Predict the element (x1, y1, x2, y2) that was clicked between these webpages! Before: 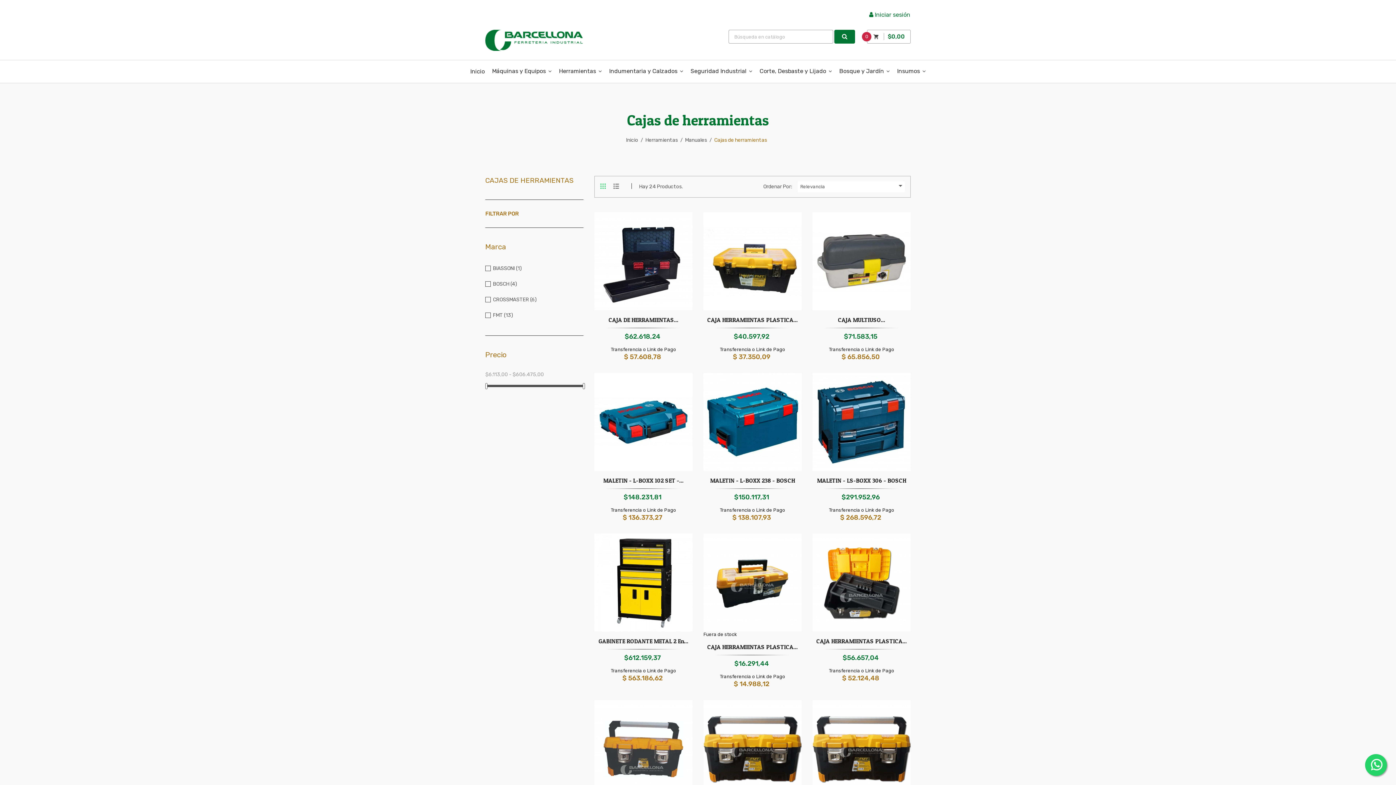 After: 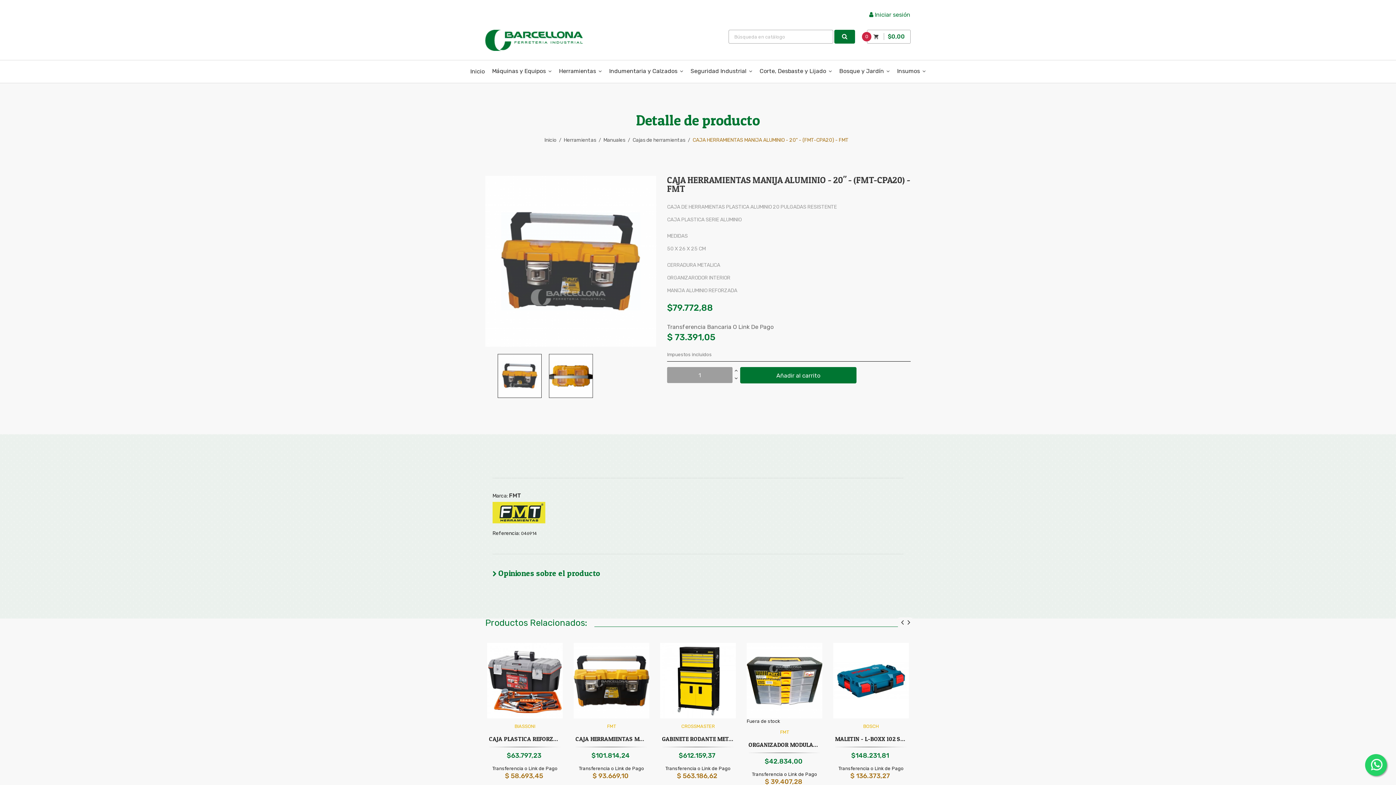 Action: bbox: (594, 746, 692, 751)